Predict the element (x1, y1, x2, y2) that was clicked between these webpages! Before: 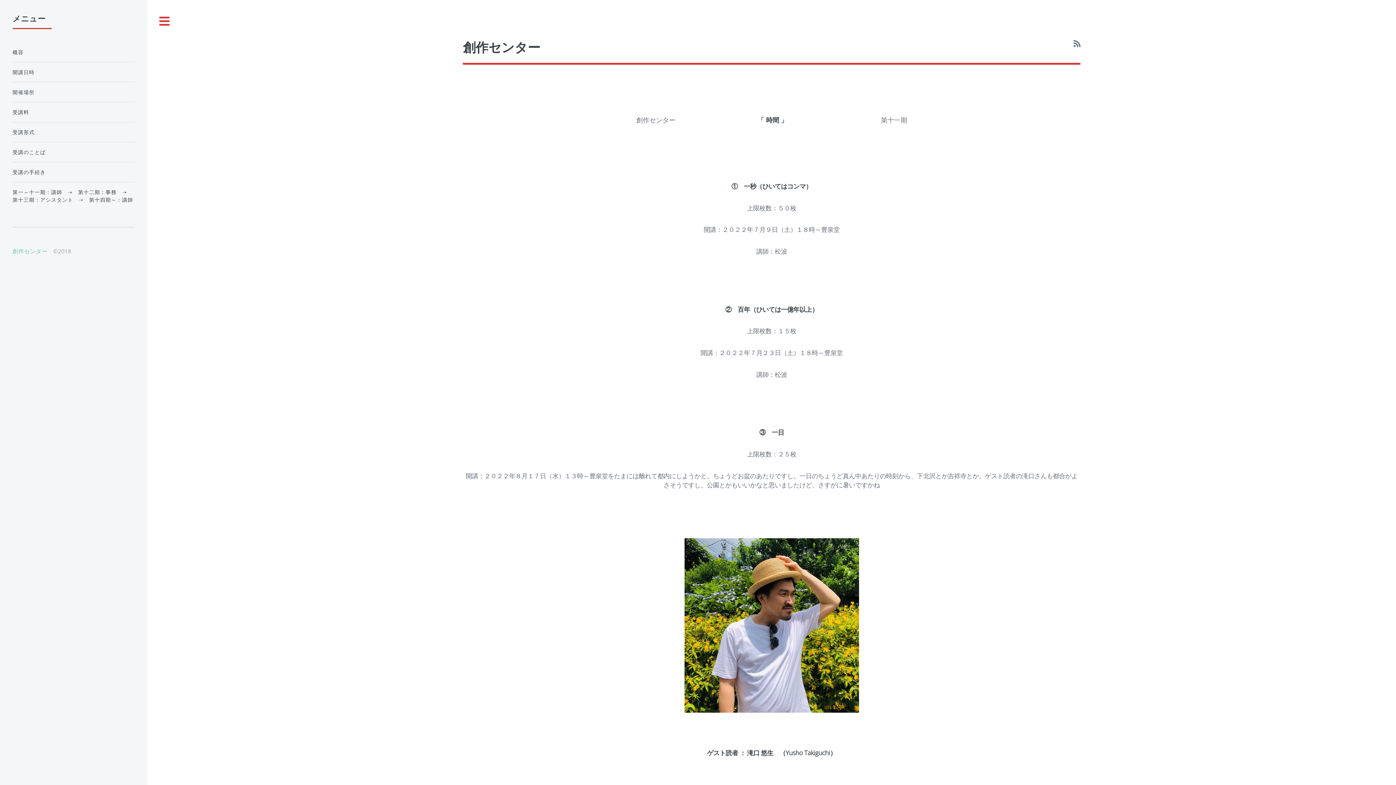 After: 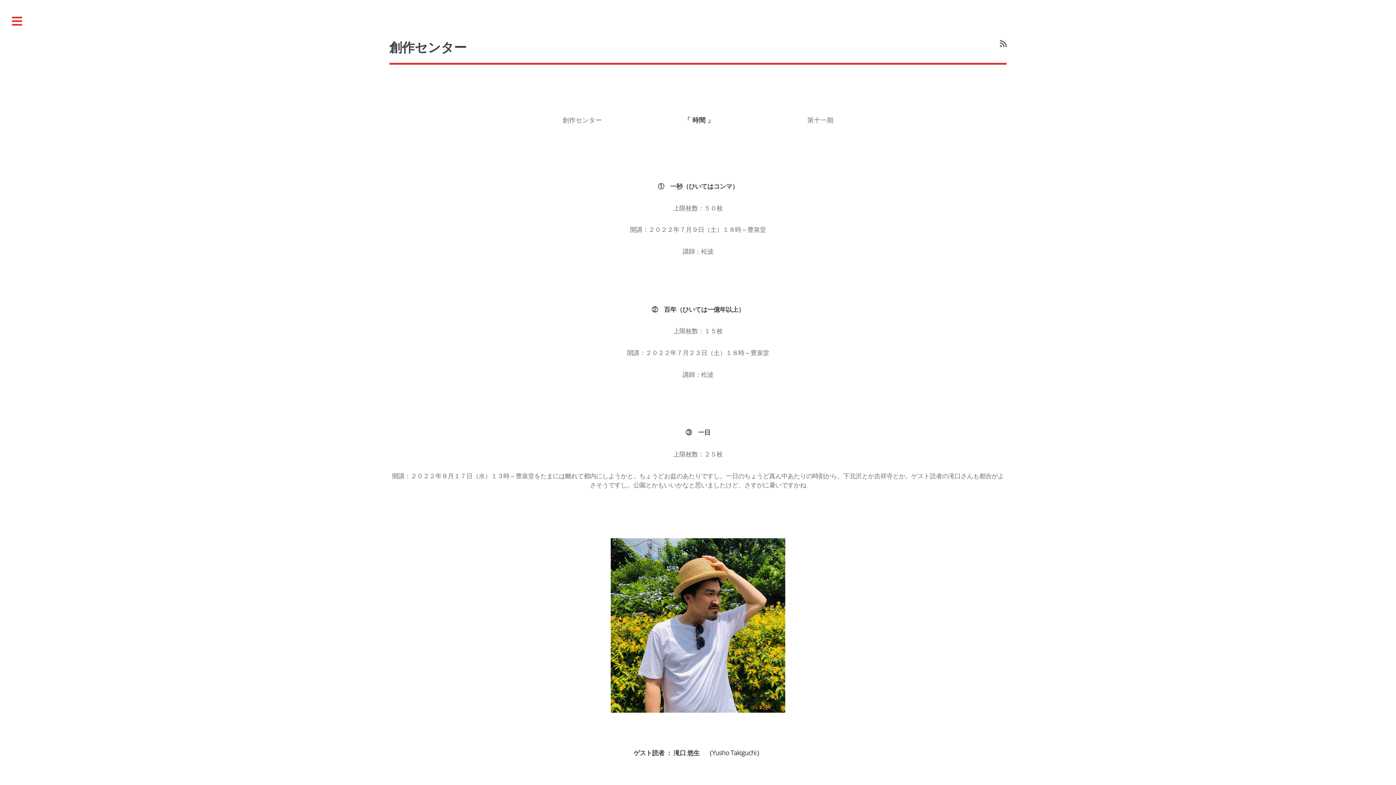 Action: label: Toggle bbox: (147, 0, 181, 42)